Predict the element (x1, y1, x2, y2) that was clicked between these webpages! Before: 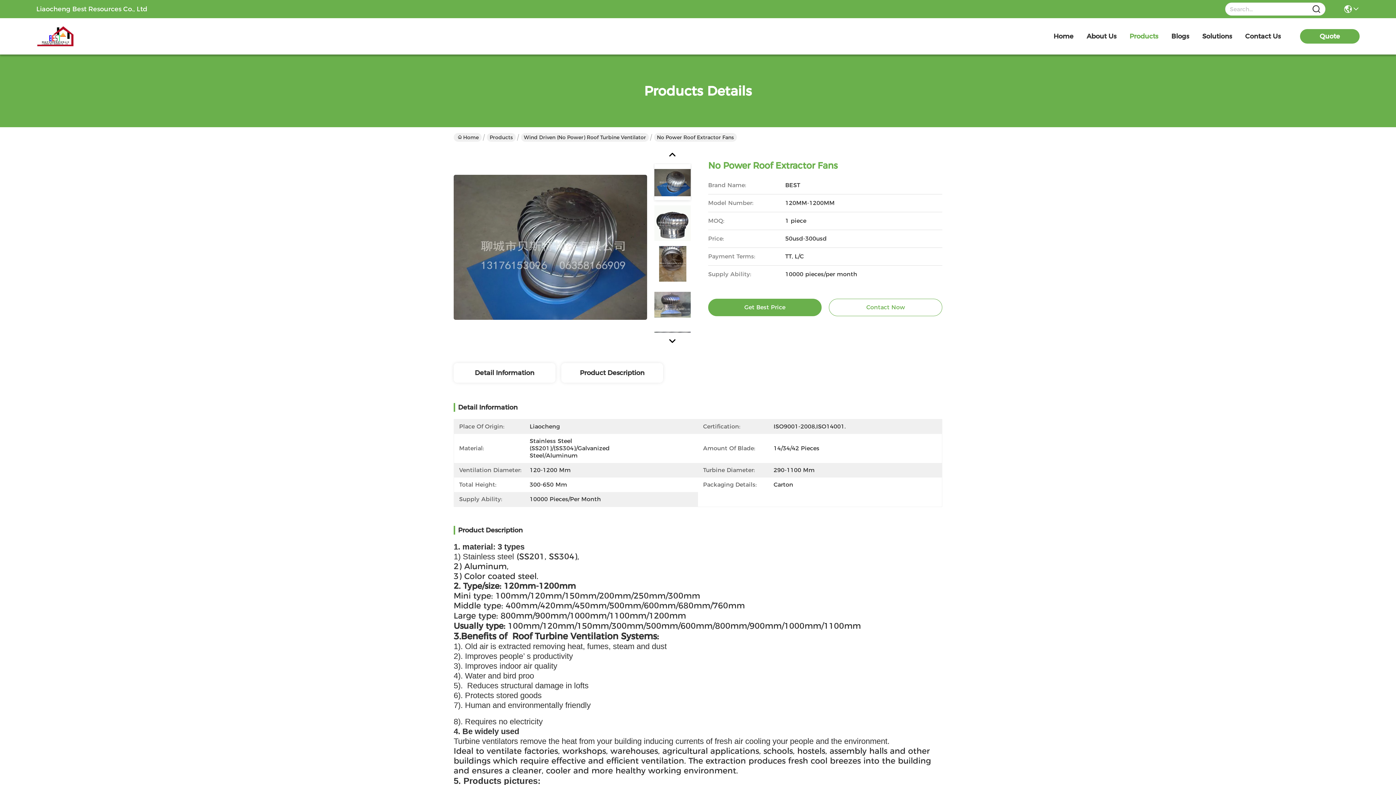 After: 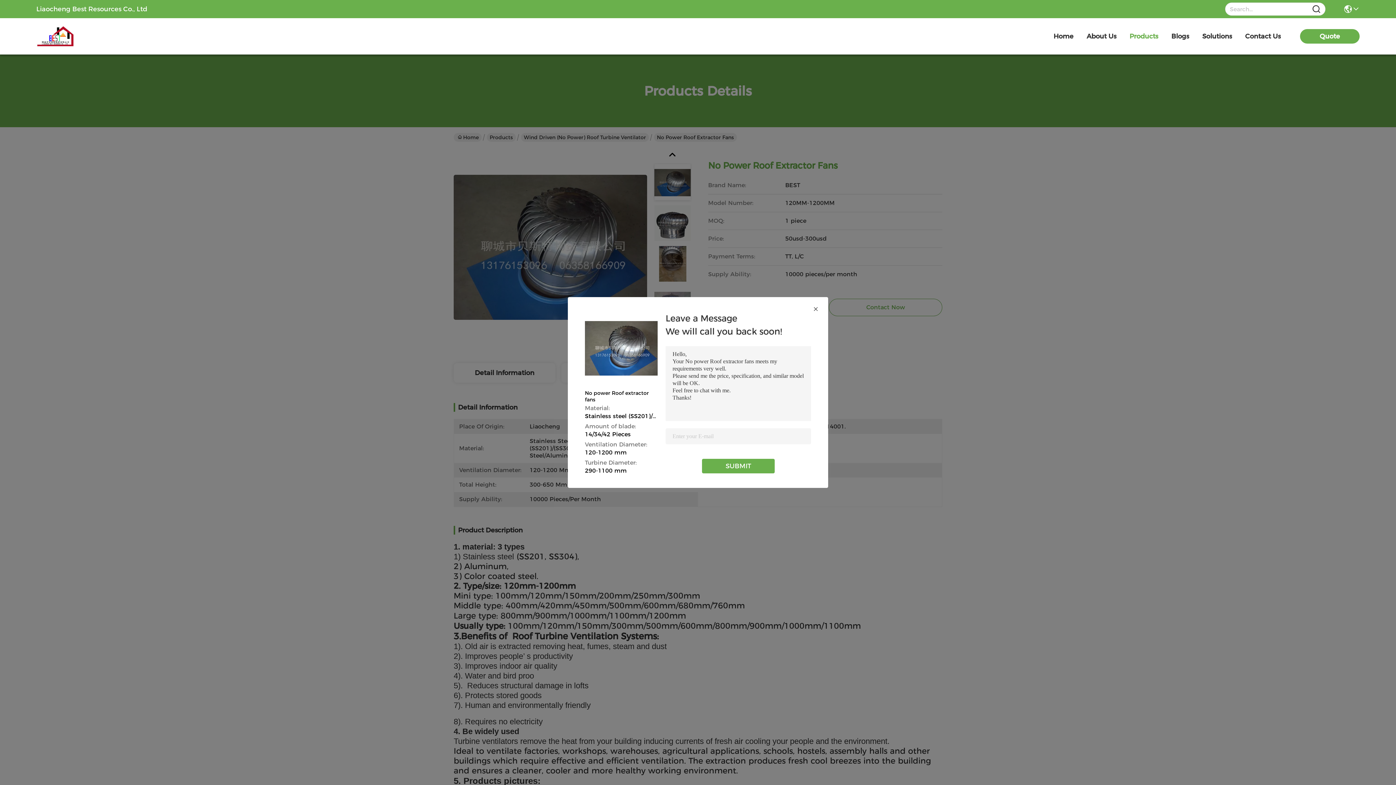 Action: label: Get Best Price bbox: (708, 298, 821, 316)